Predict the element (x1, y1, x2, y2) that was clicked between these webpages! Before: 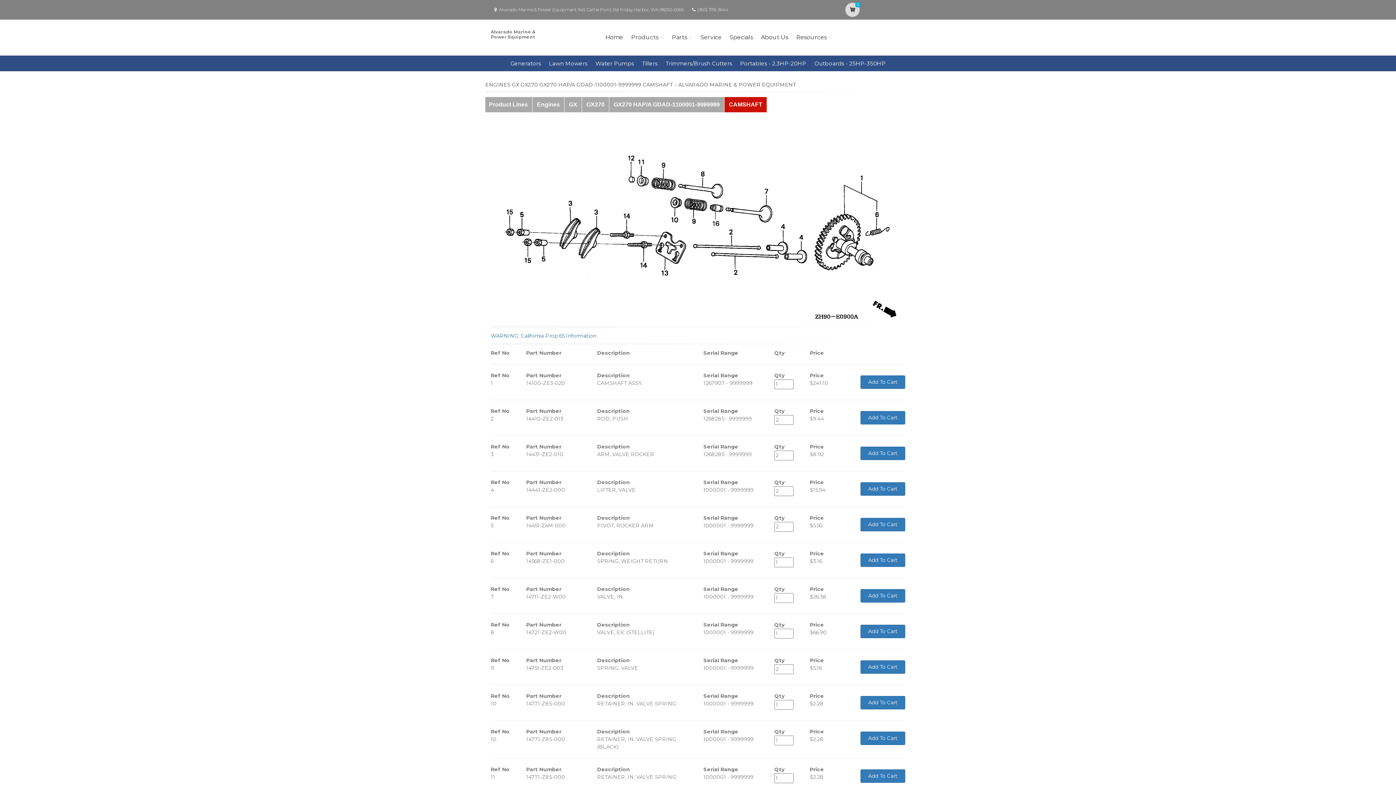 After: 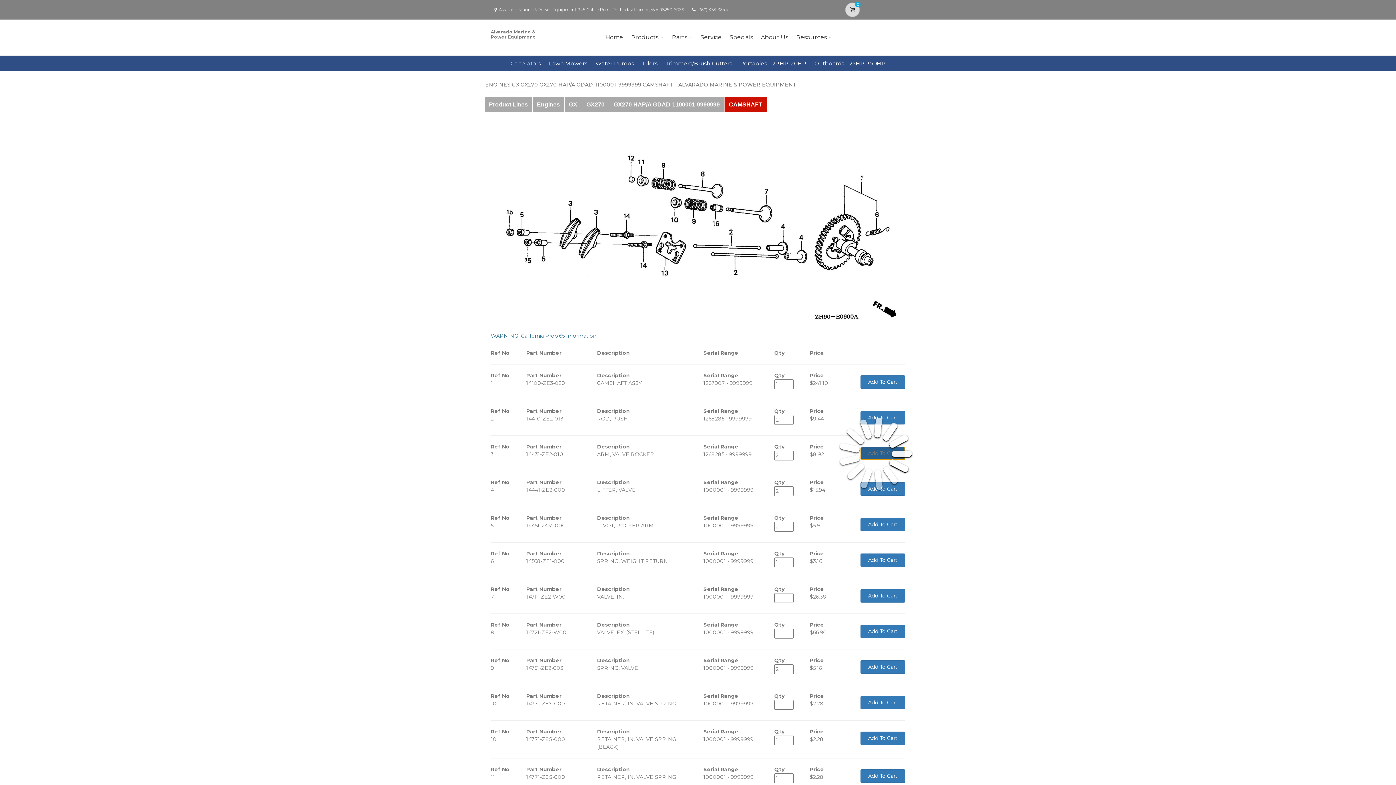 Action: label: Add To Cart bbox: (860, 447, 905, 460)